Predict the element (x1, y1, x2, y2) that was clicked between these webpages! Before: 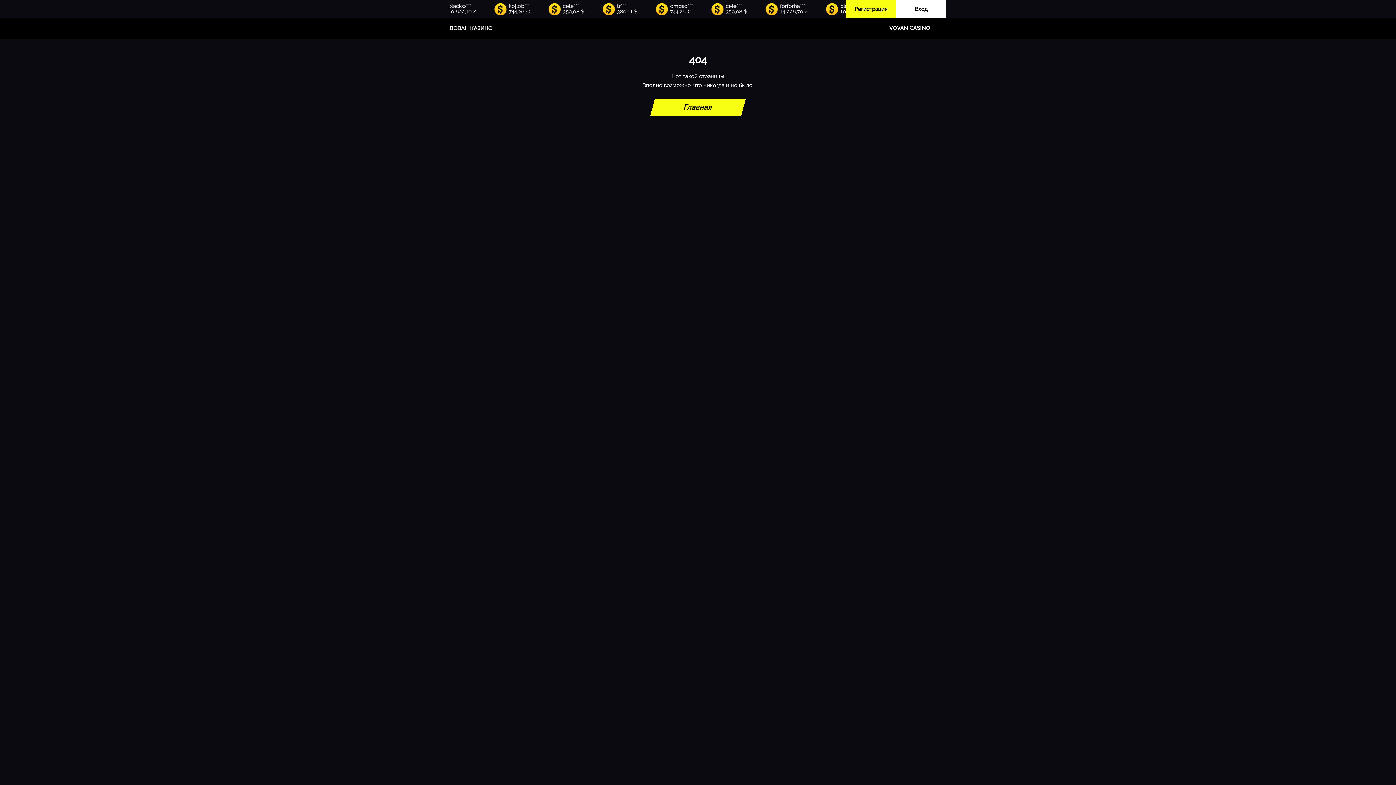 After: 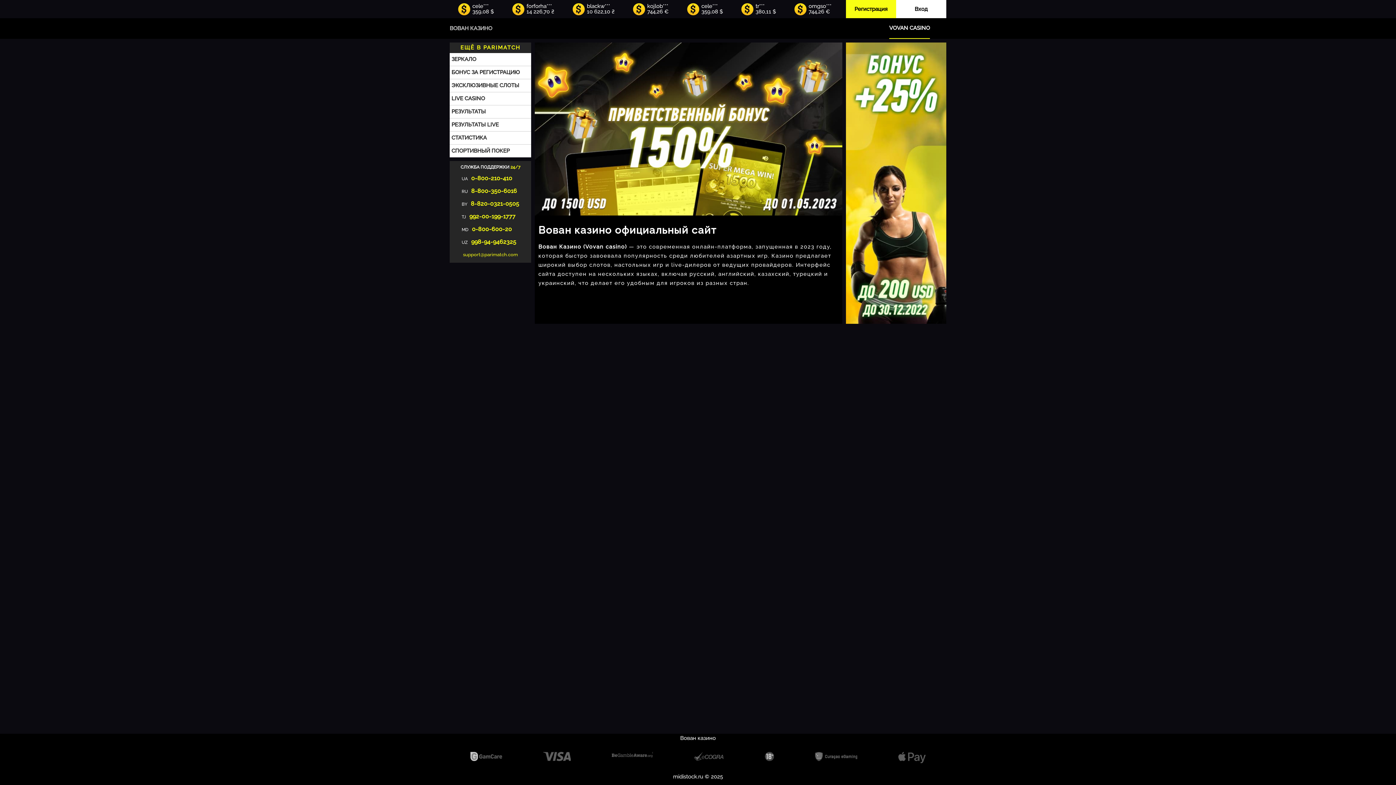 Action: label: Главная bbox: (650, 99, 745, 115)